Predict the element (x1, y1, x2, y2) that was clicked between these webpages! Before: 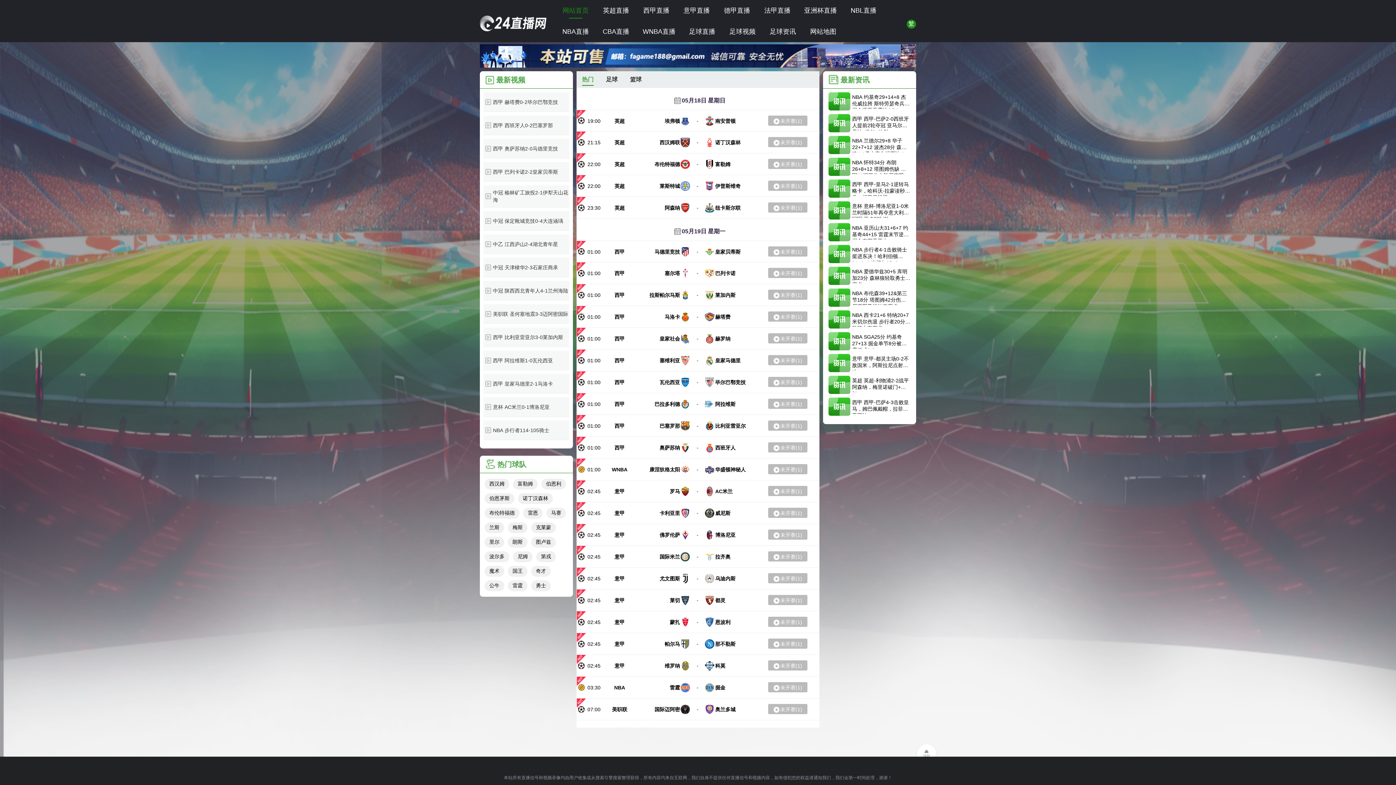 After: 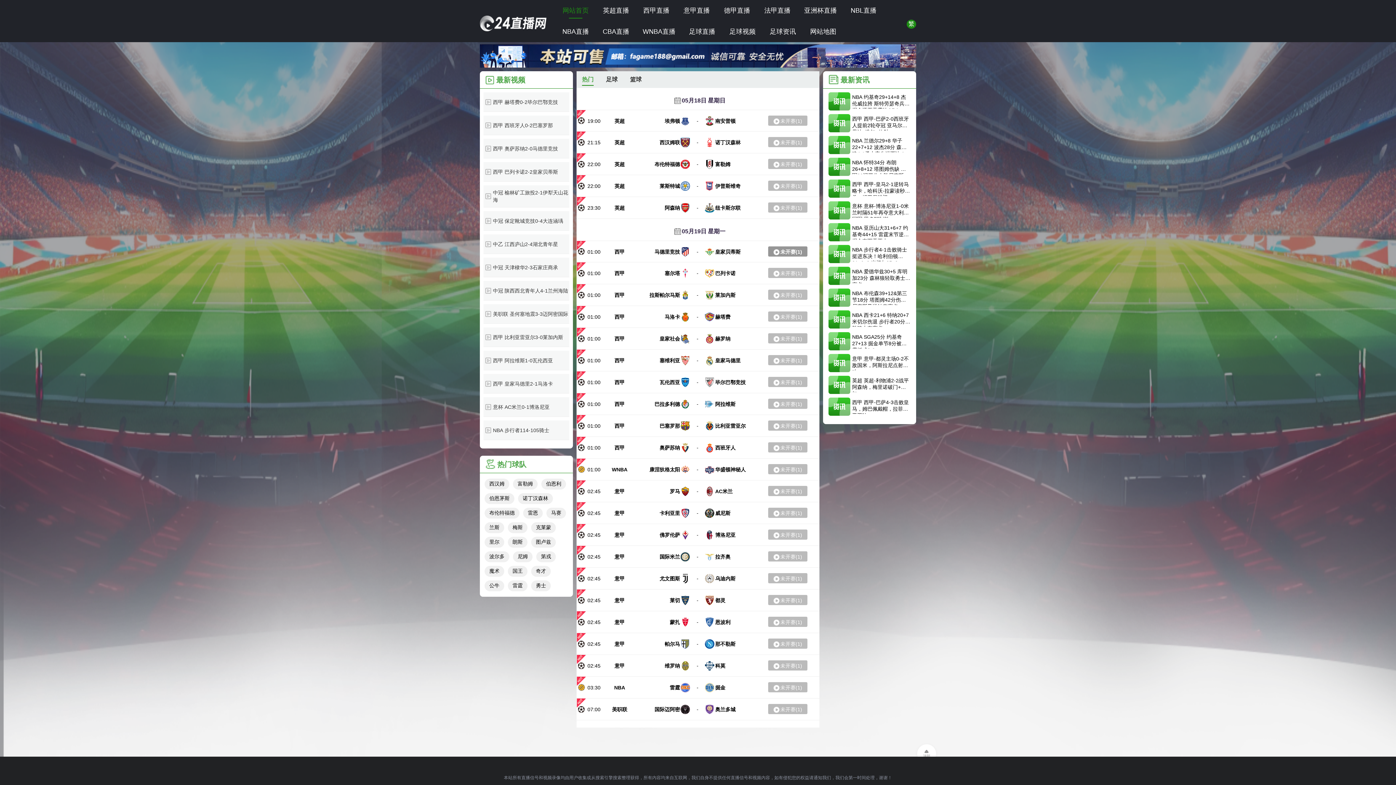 Action: bbox: (768, 246, 808, 257) label: 未开赛(1)